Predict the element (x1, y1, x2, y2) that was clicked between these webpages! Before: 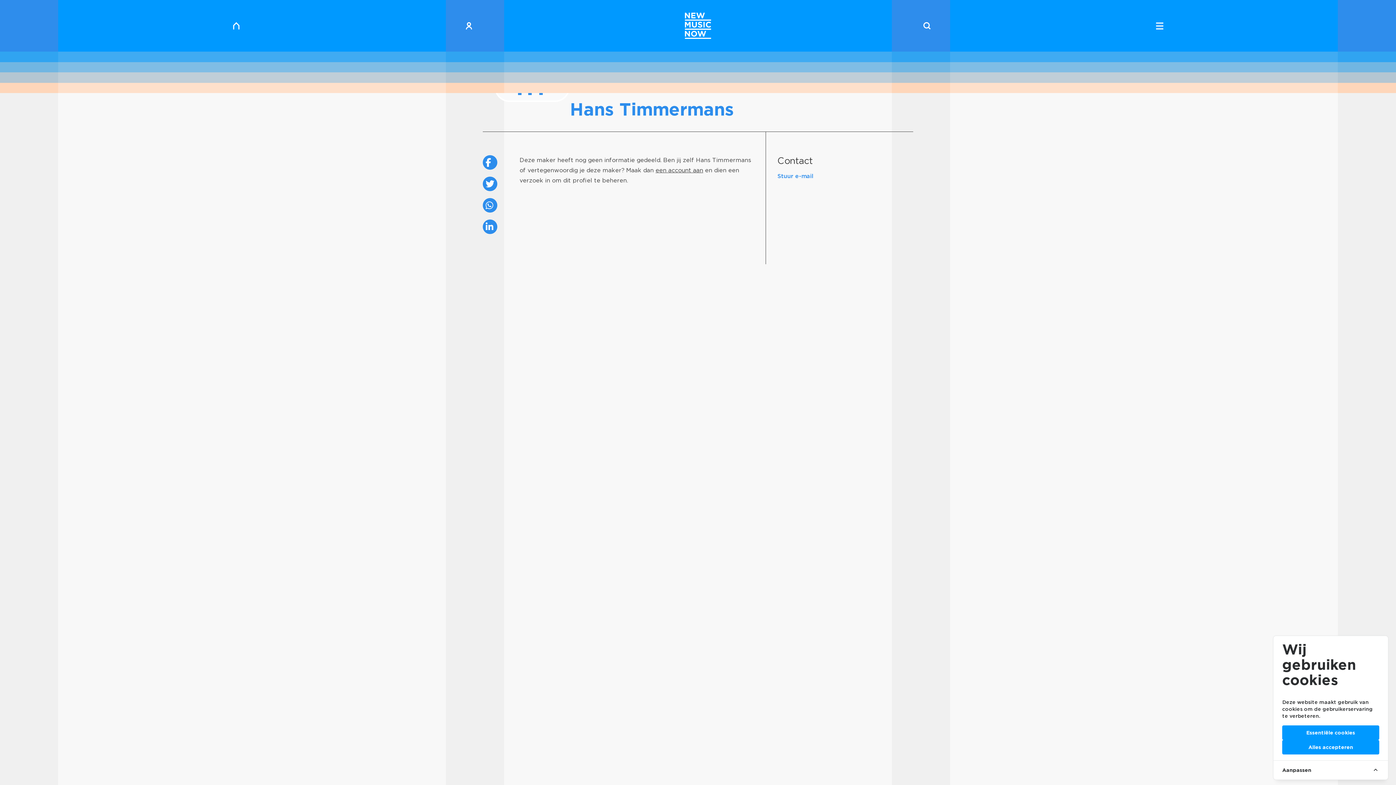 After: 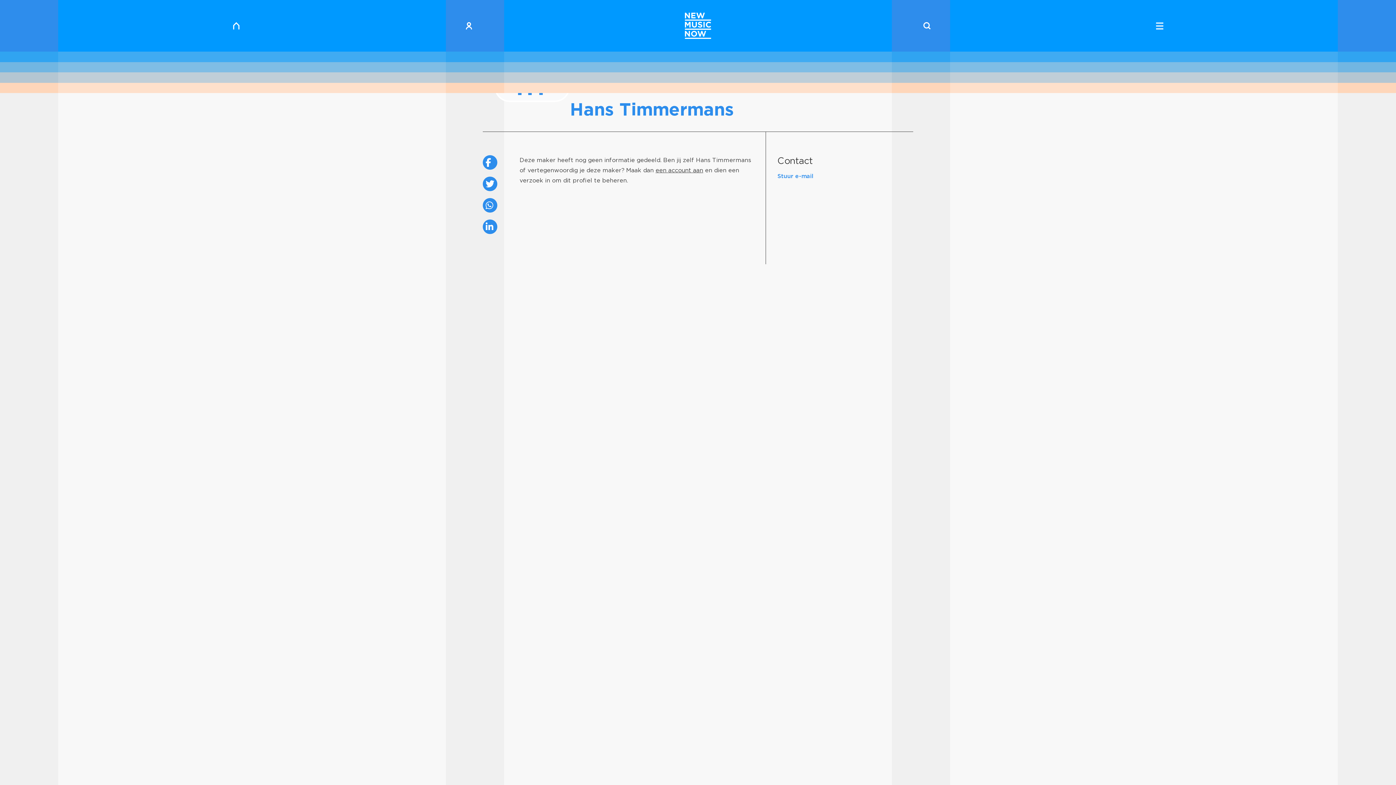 Action: bbox: (1282, 740, 1379, 755) label: Alles accepteren